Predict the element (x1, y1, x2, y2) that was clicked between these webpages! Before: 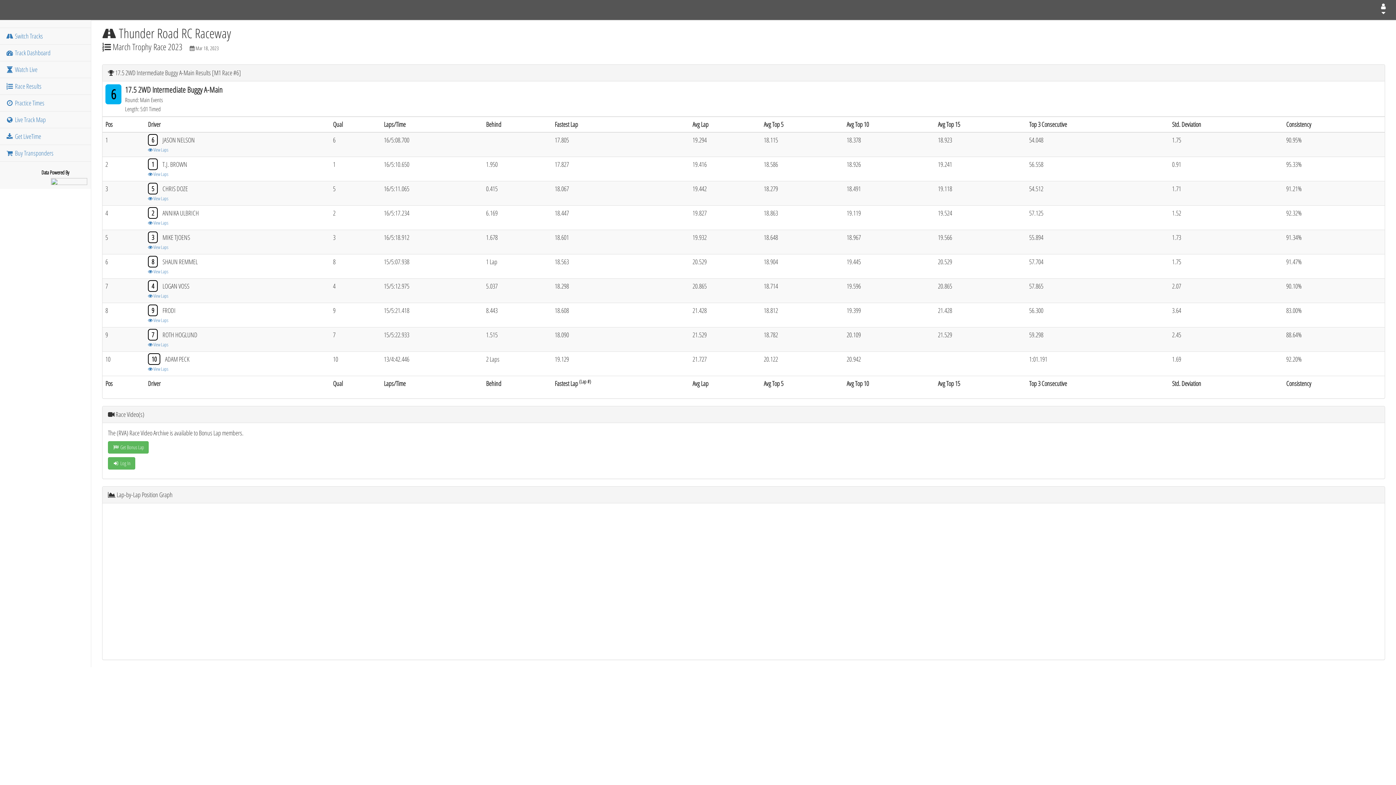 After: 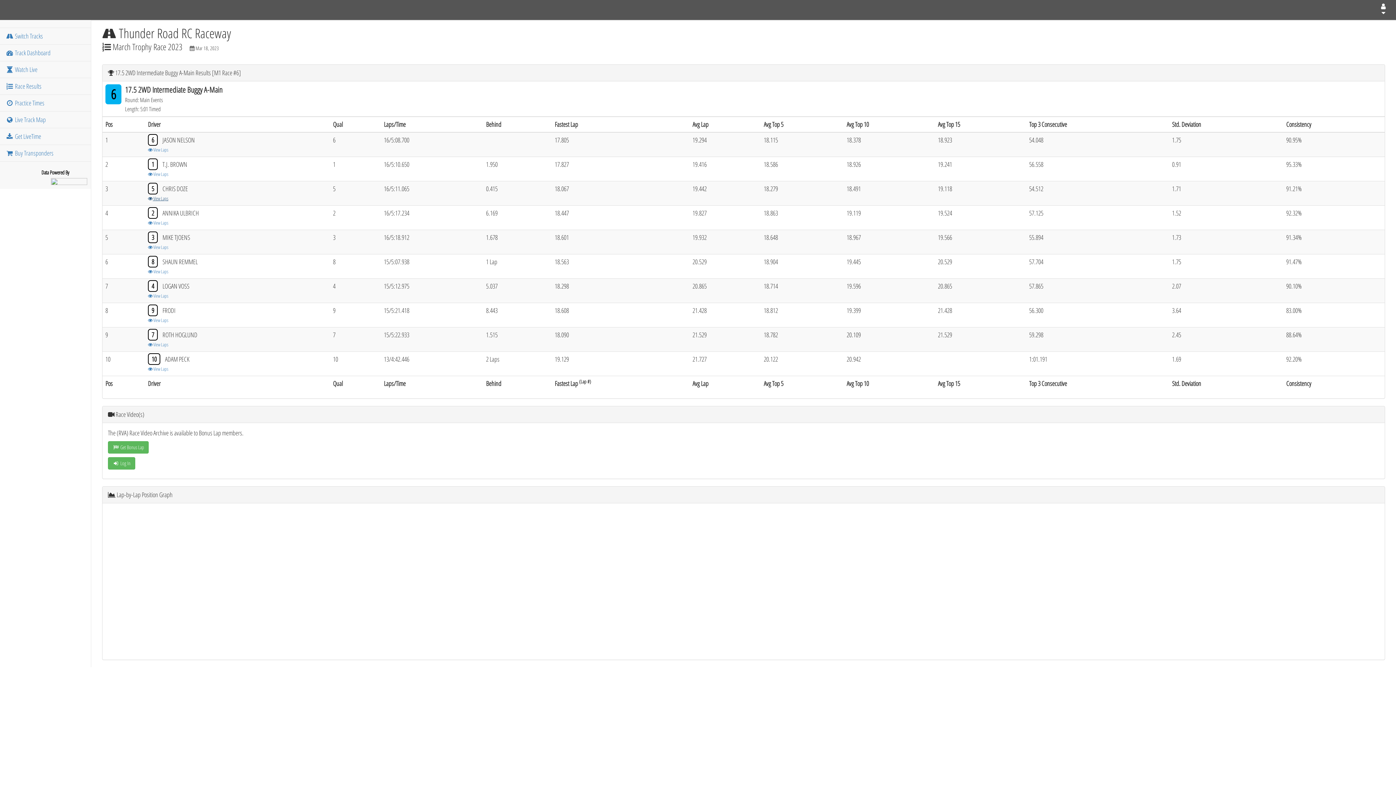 Action: bbox: (148, 195, 168, 201) label:  View Laps